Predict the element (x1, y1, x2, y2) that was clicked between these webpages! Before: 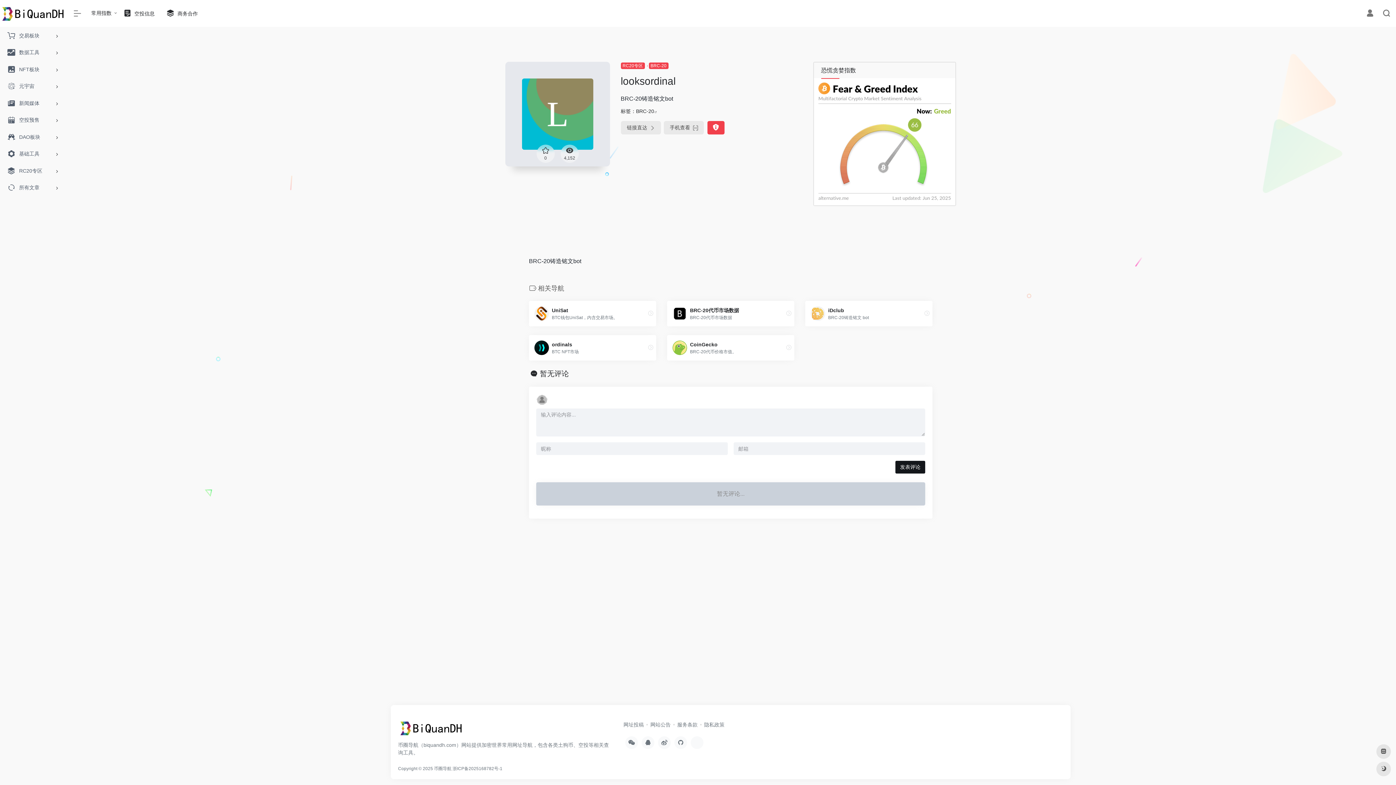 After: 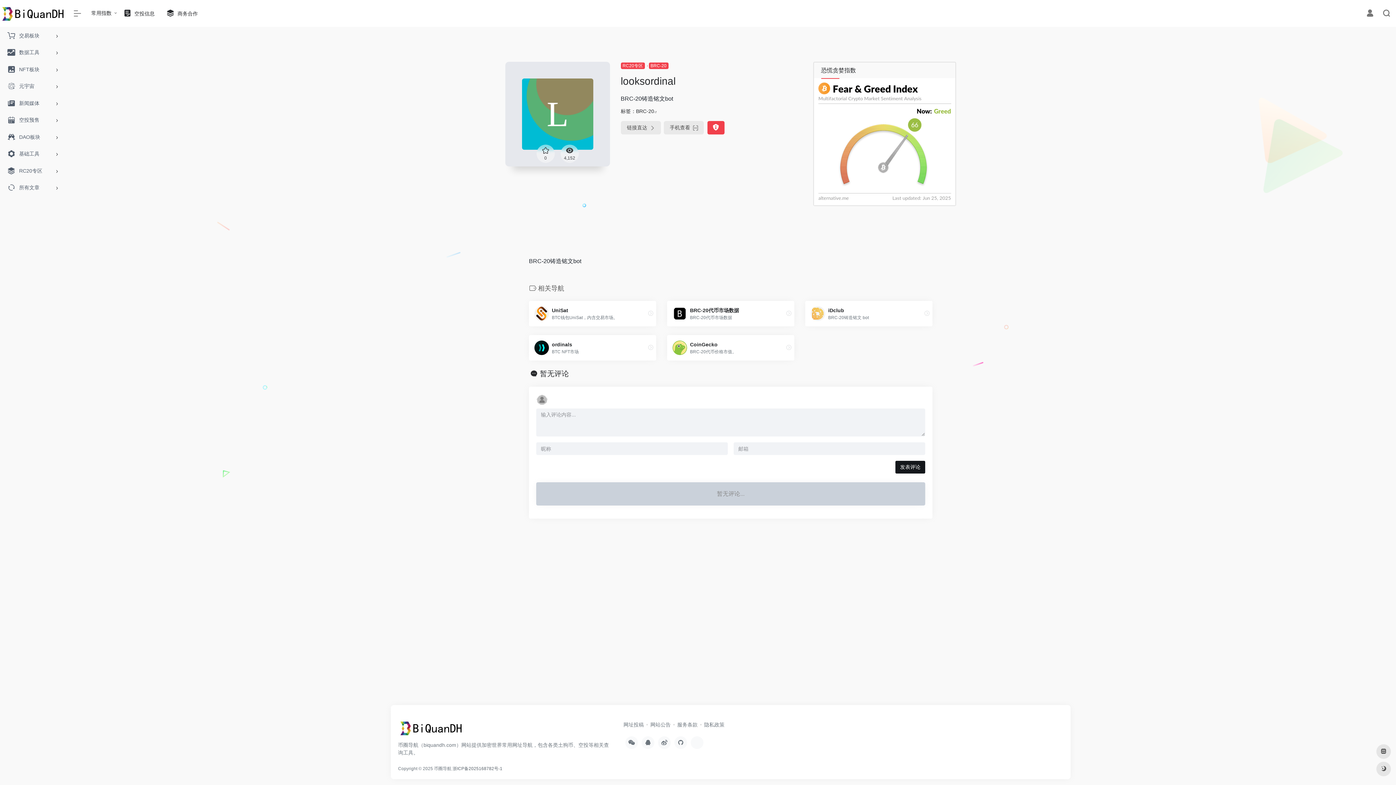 Action: bbox: (452, 766, 502, 771) label: 浙ICP备2025168782号-1